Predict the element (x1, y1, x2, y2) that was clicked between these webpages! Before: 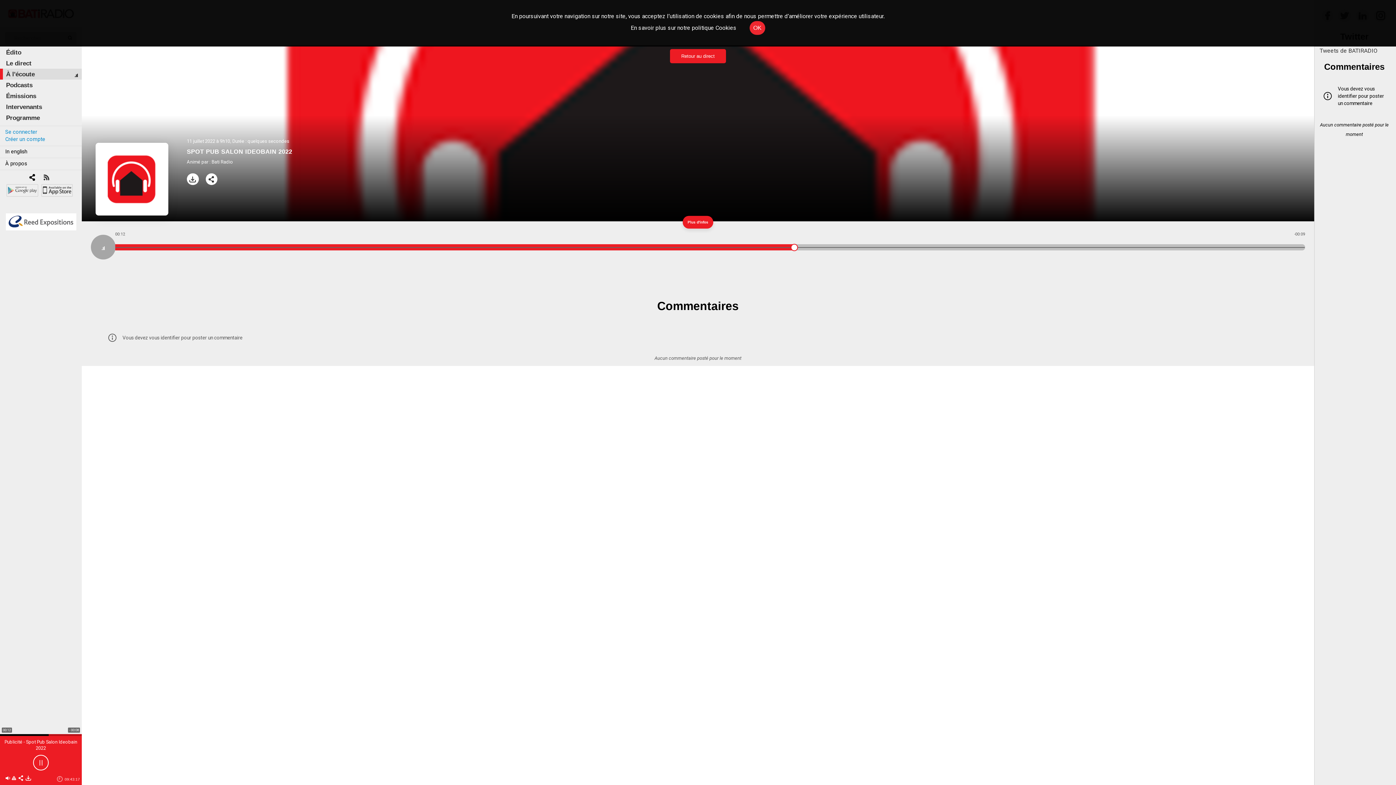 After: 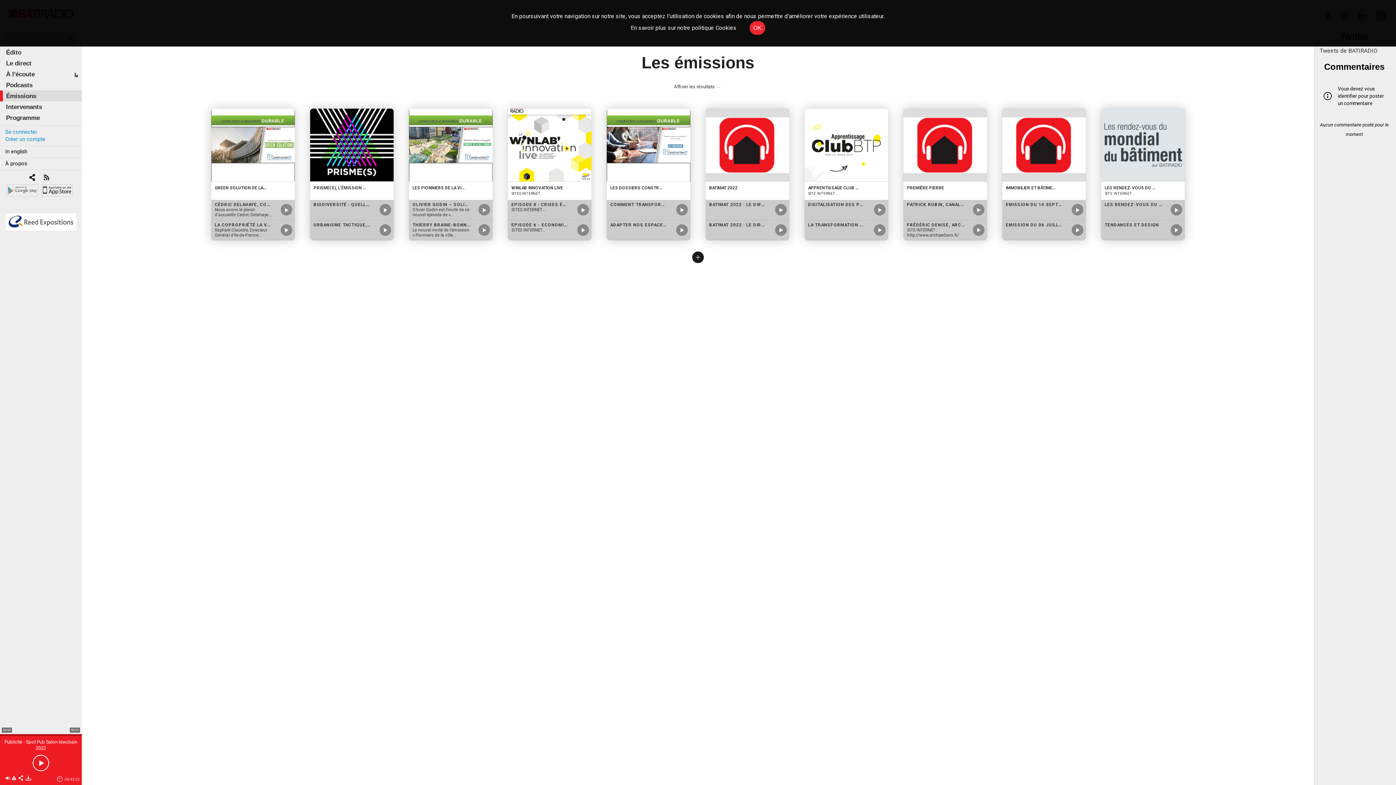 Action: bbox: (2, 81, 39, 88) label: Émissions